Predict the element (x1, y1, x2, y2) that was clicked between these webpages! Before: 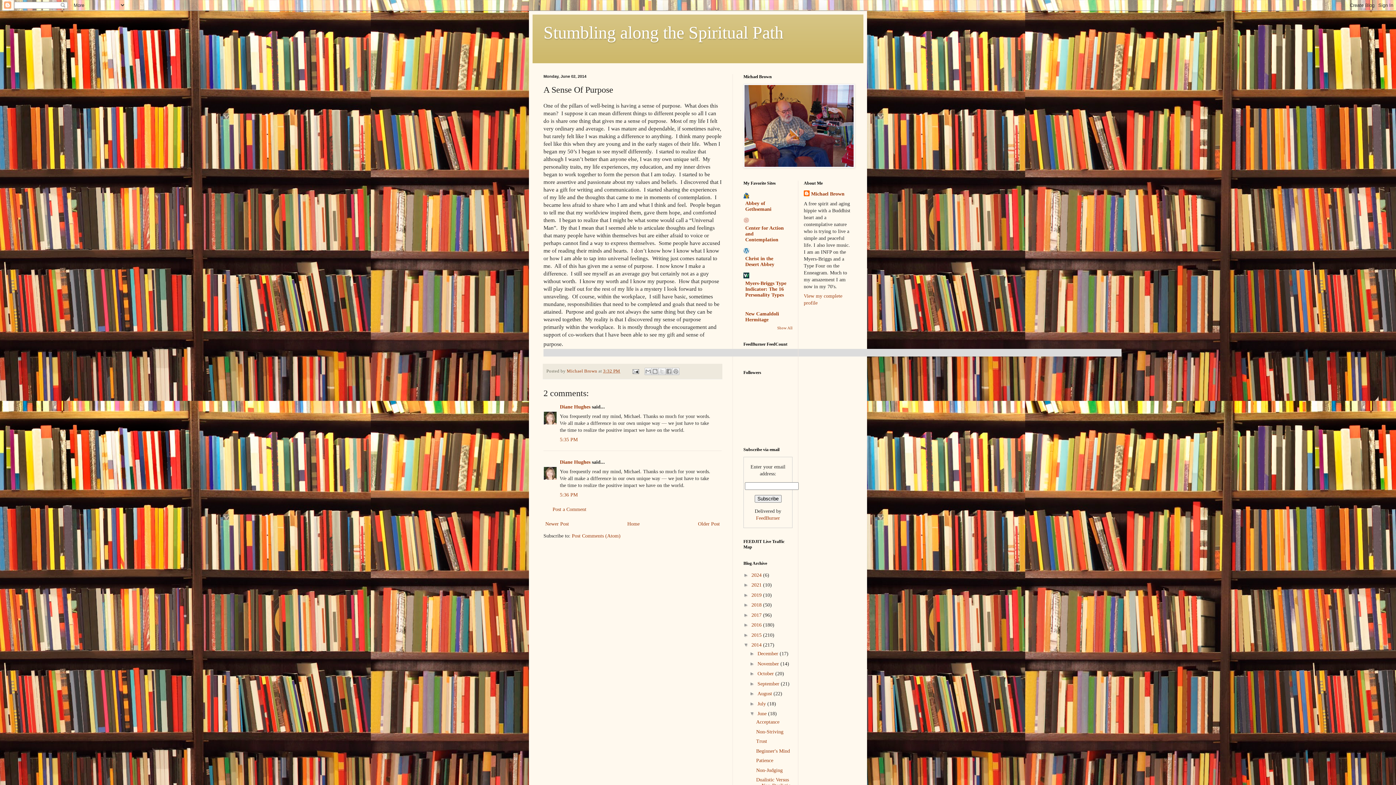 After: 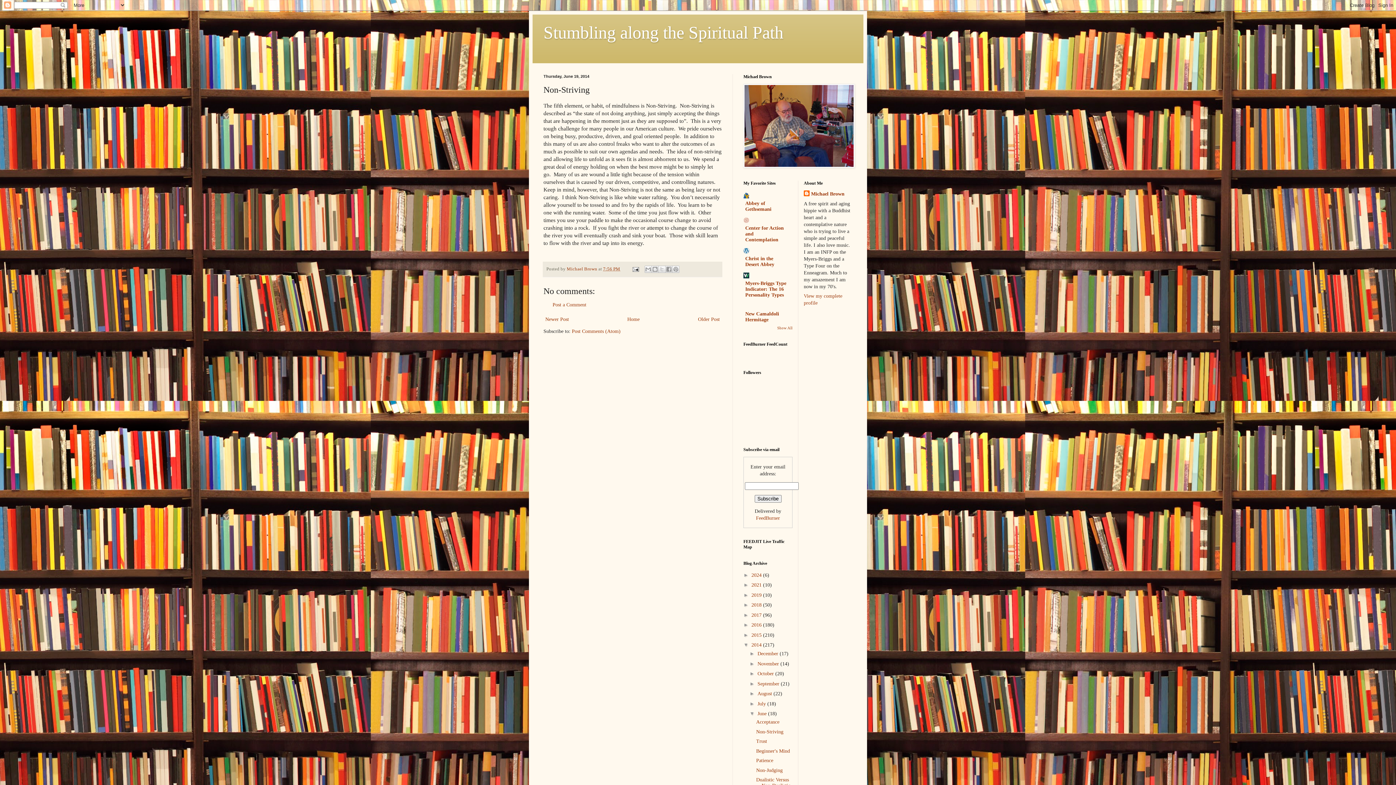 Action: bbox: (756, 729, 783, 734) label: Non-Striving